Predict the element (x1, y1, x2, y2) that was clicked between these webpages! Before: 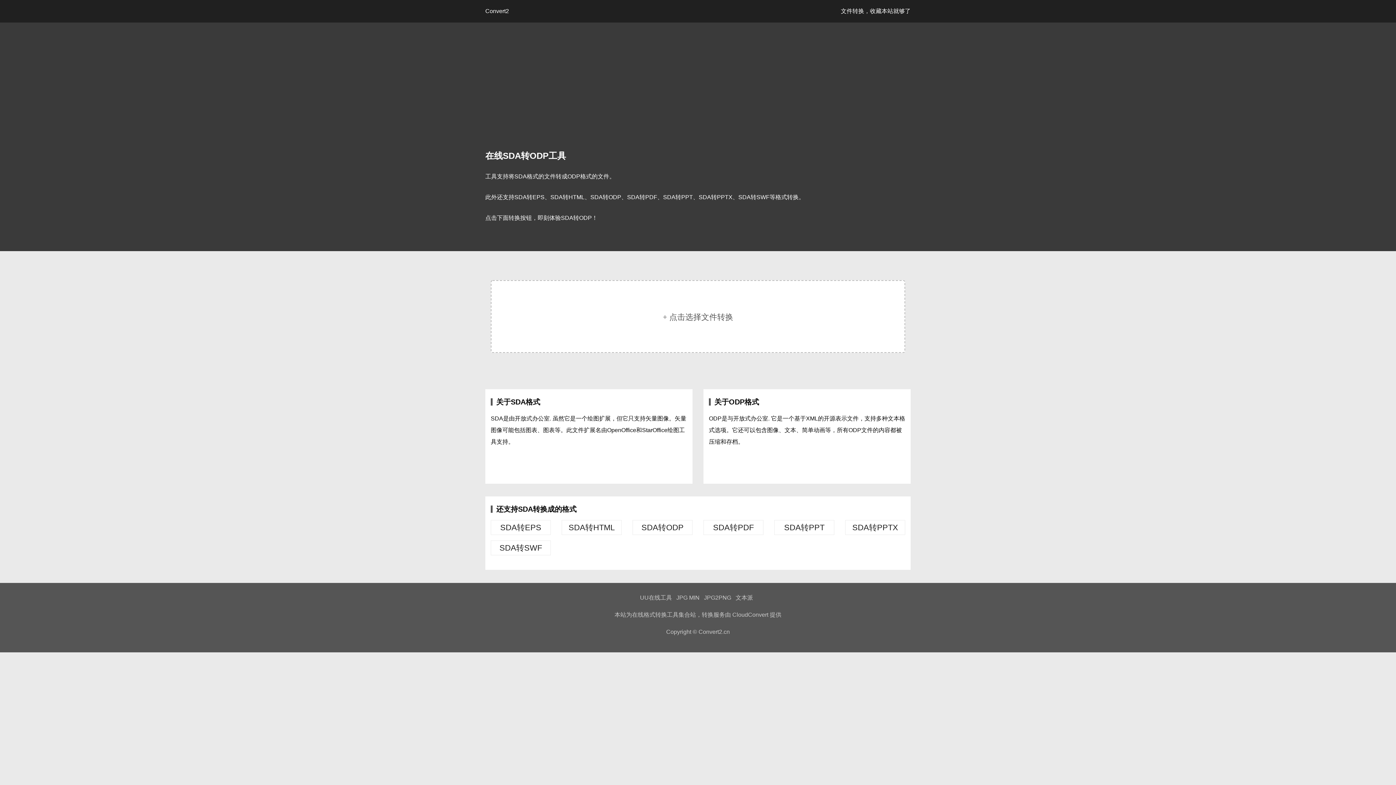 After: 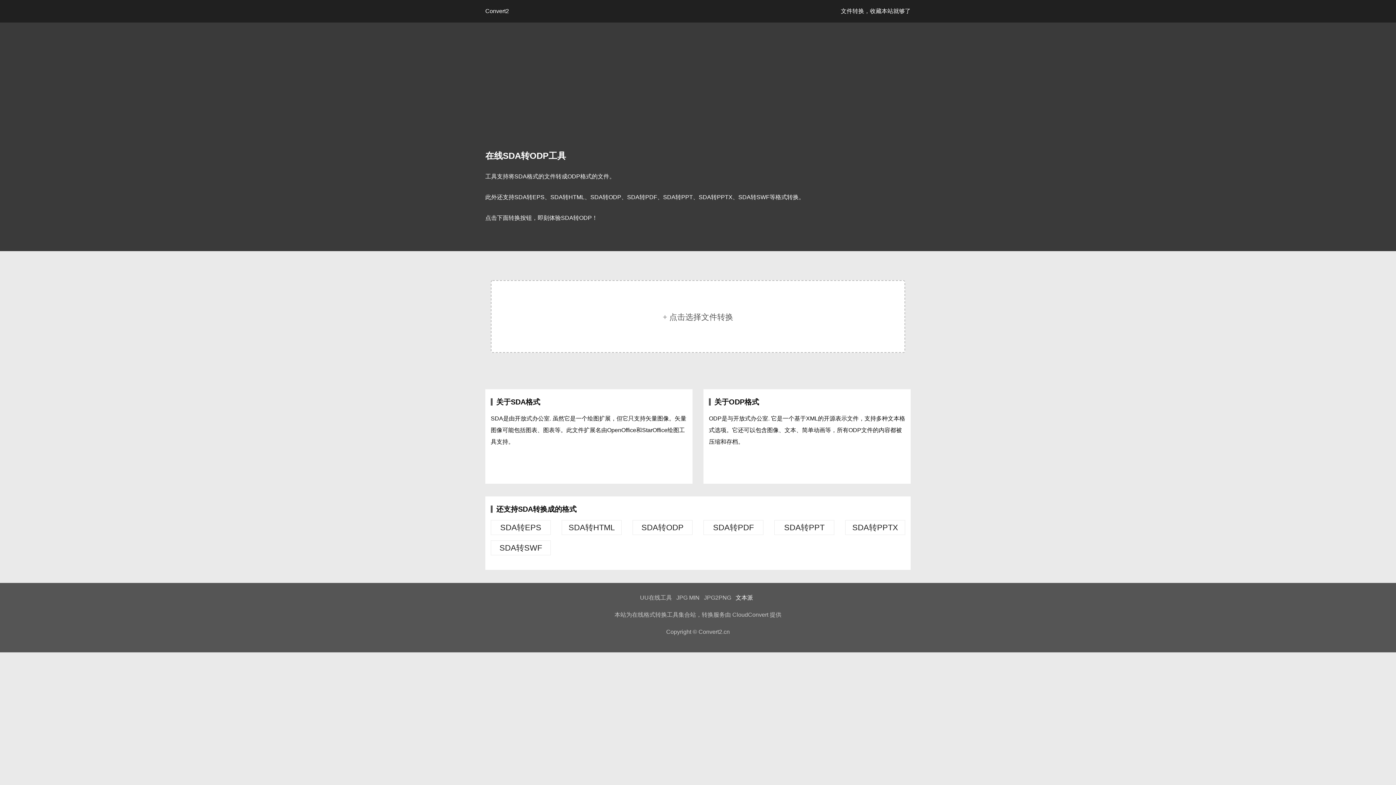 Action: label: 文本派 bbox: (735, 594, 753, 601)